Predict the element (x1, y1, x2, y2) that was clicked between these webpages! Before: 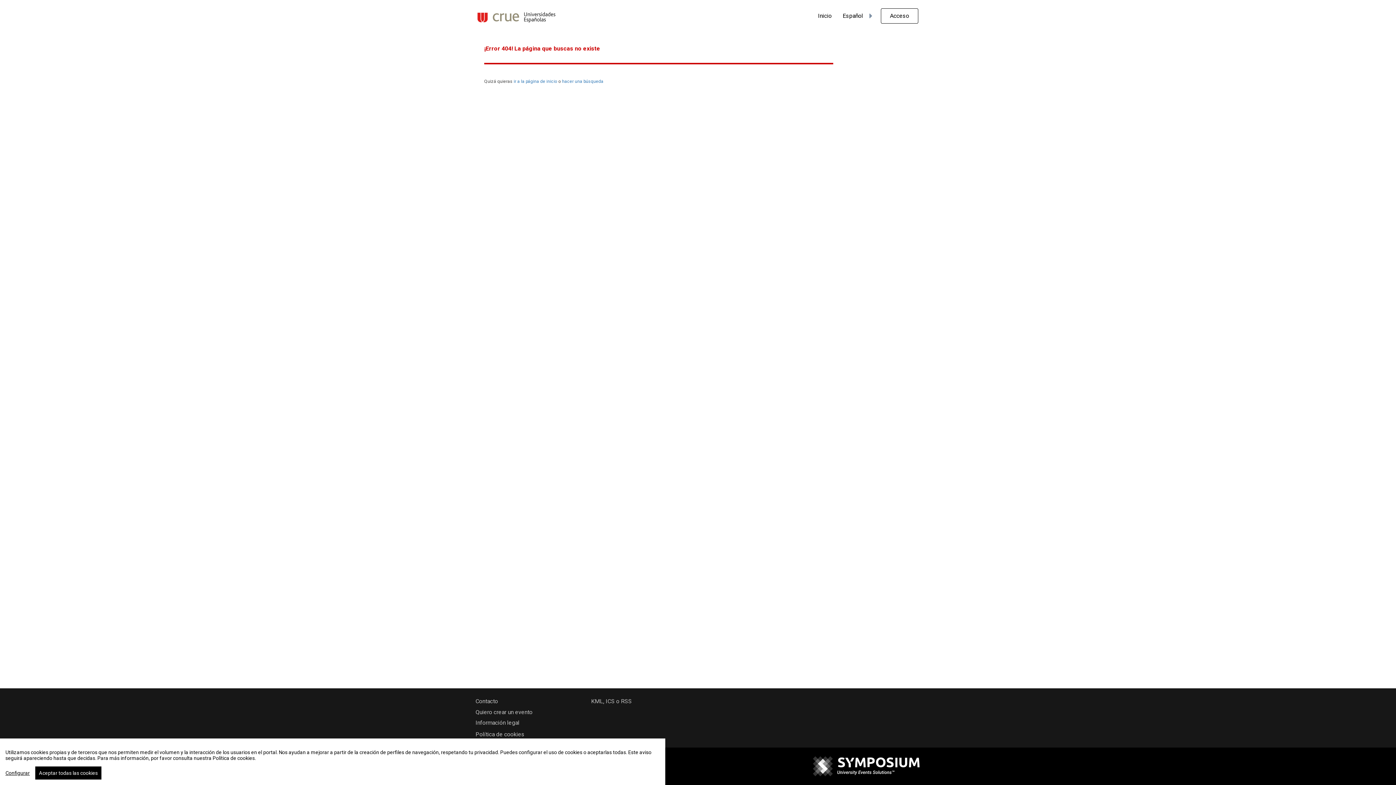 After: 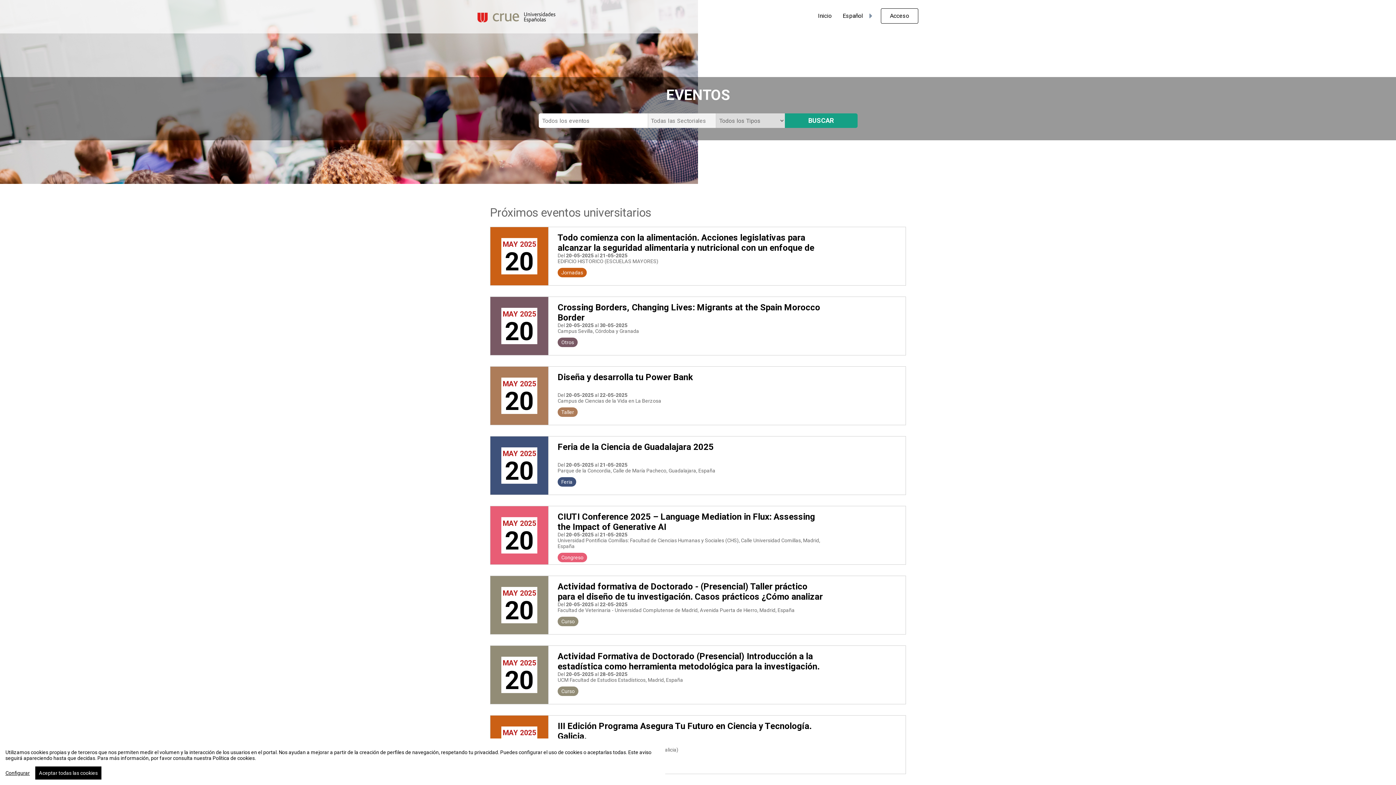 Action: label: Información legal bbox: (475, 719, 519, 726)